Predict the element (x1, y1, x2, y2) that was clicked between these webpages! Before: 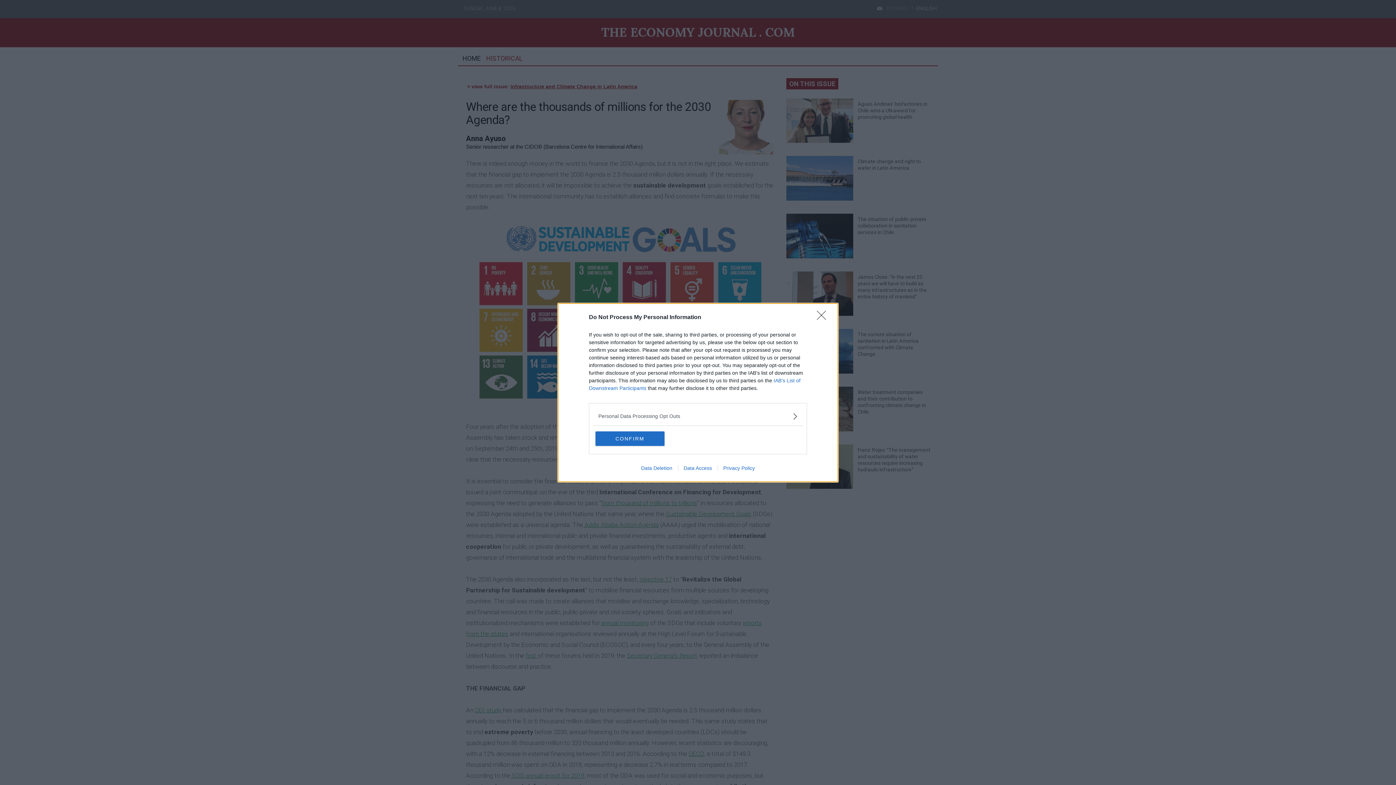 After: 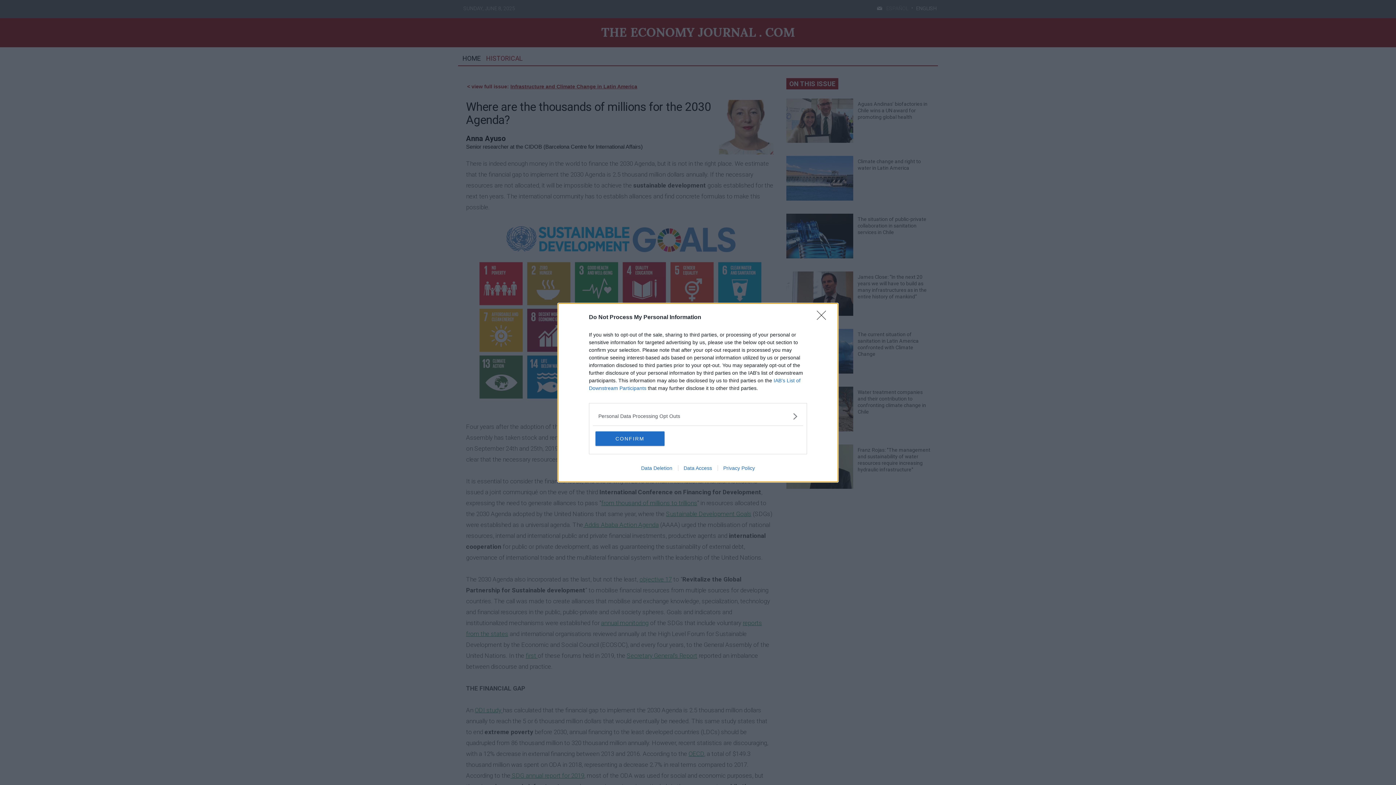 Action: bbox: (678, 465, 717, 471) label: Data Access